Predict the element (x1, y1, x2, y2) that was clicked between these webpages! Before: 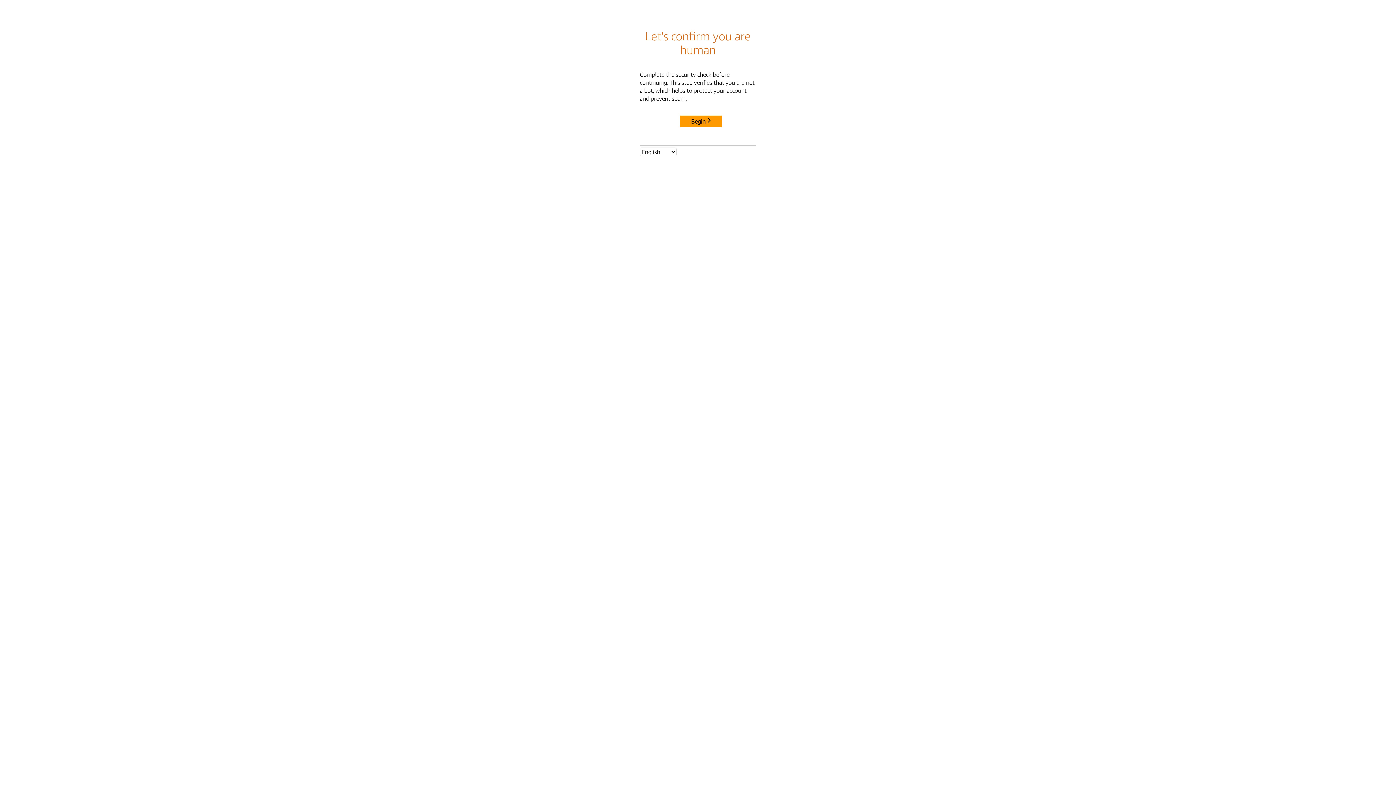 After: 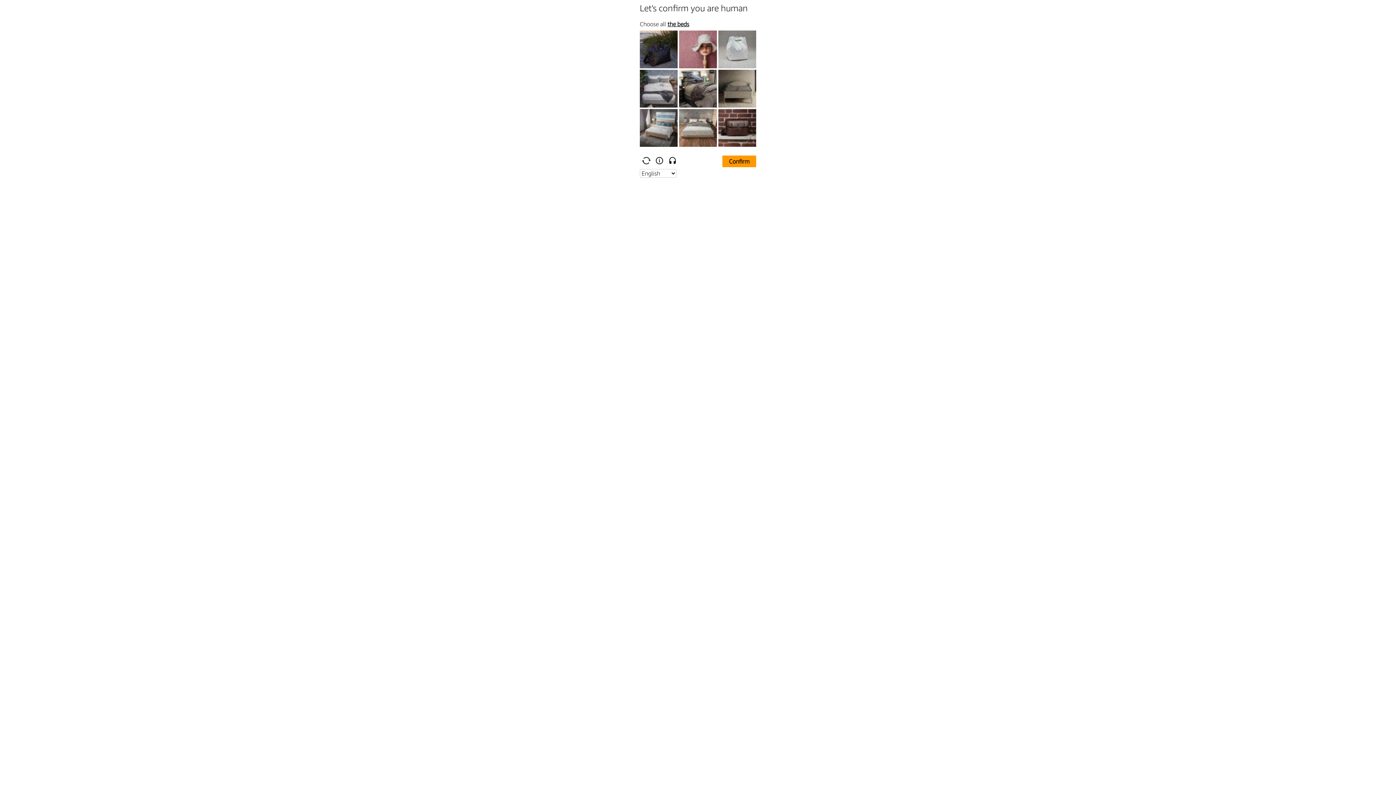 Action: label: Begin bbox: (680, 115, 722, 127)